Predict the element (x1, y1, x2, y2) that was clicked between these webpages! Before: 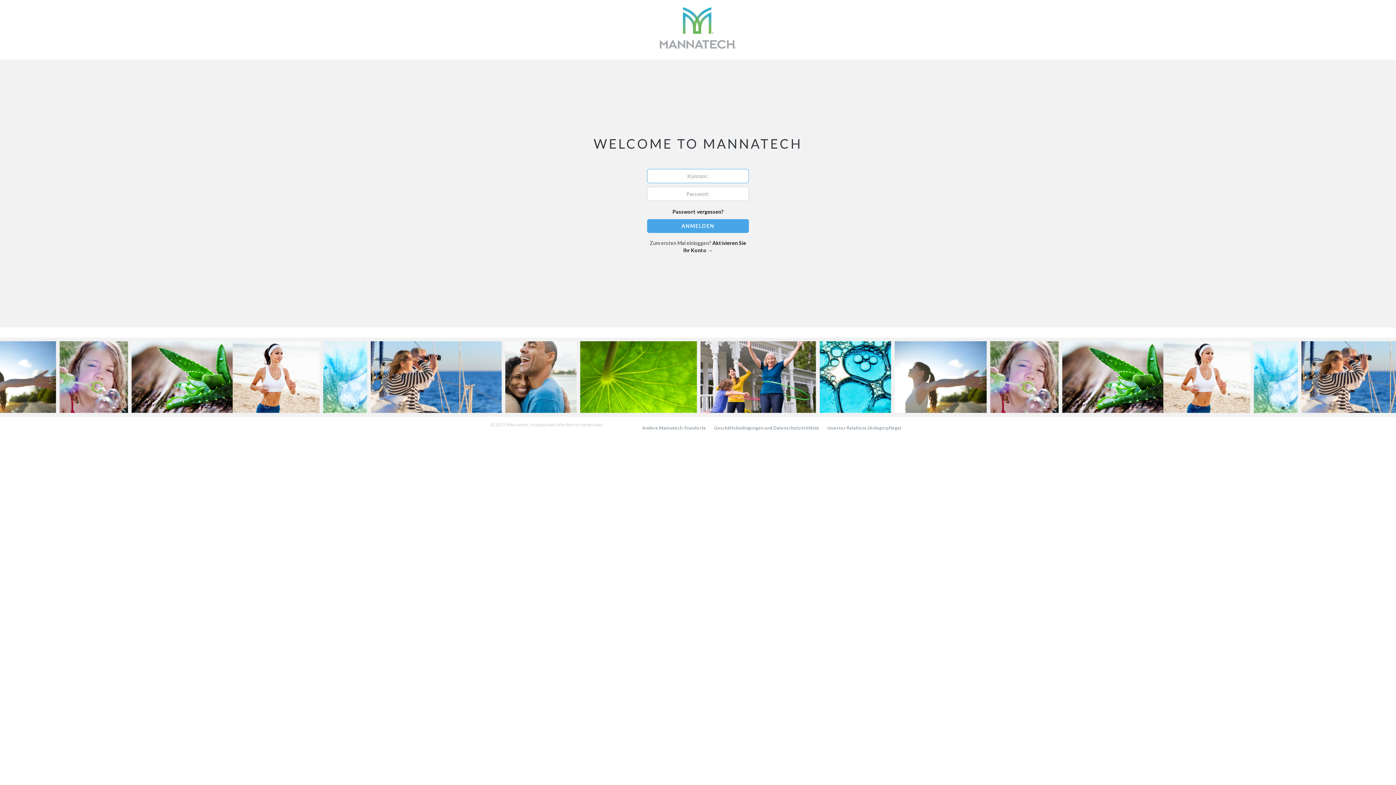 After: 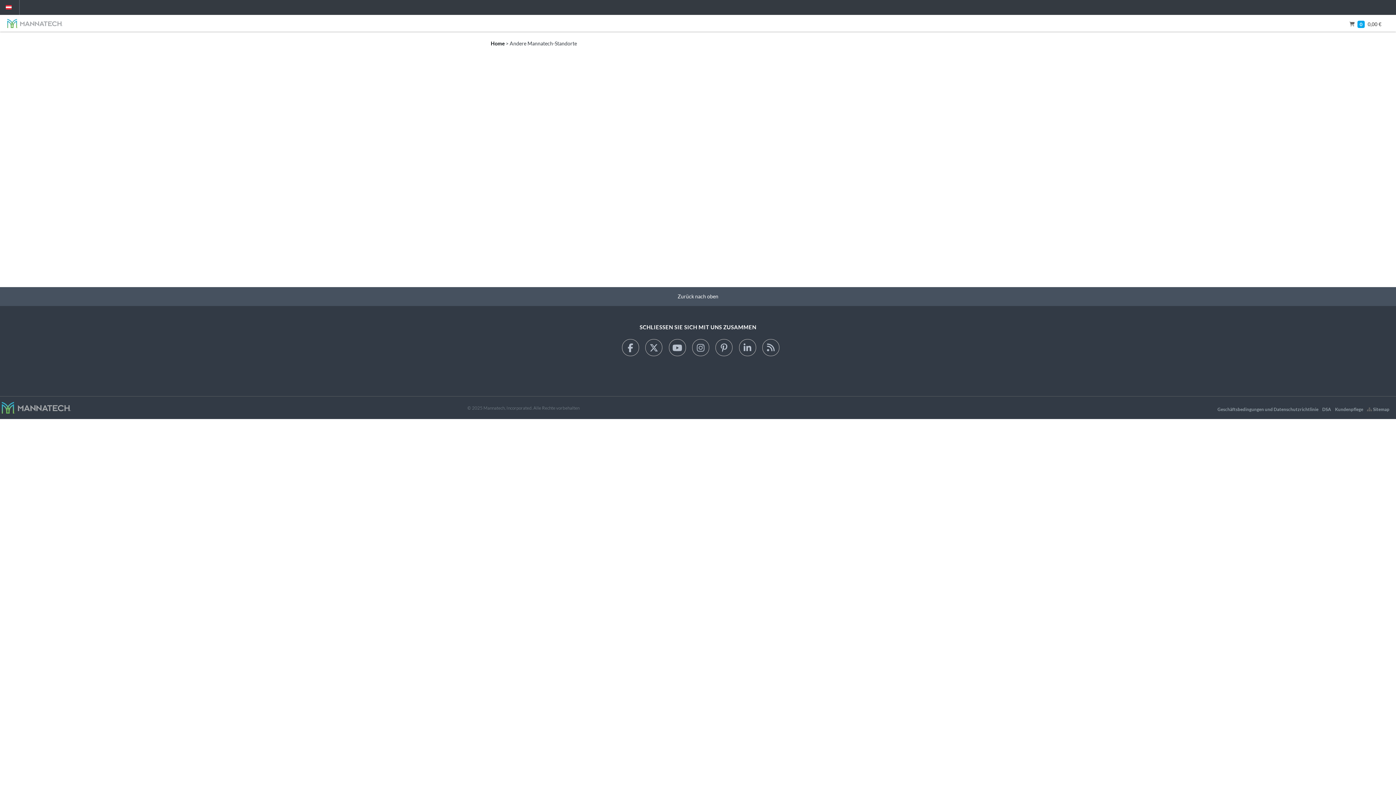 Action: bbox: (642, 425, 706, 431) label: Andere Mannatech-Standorte